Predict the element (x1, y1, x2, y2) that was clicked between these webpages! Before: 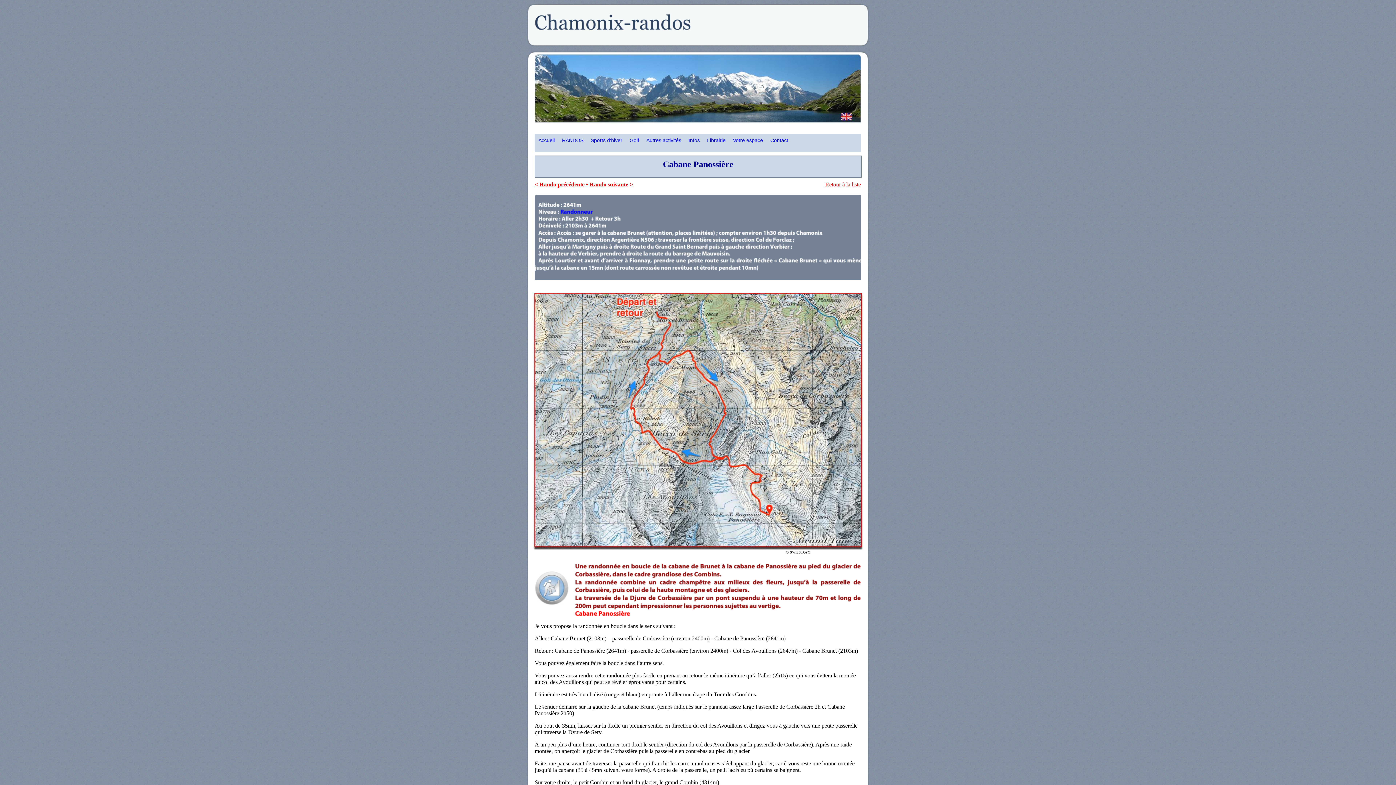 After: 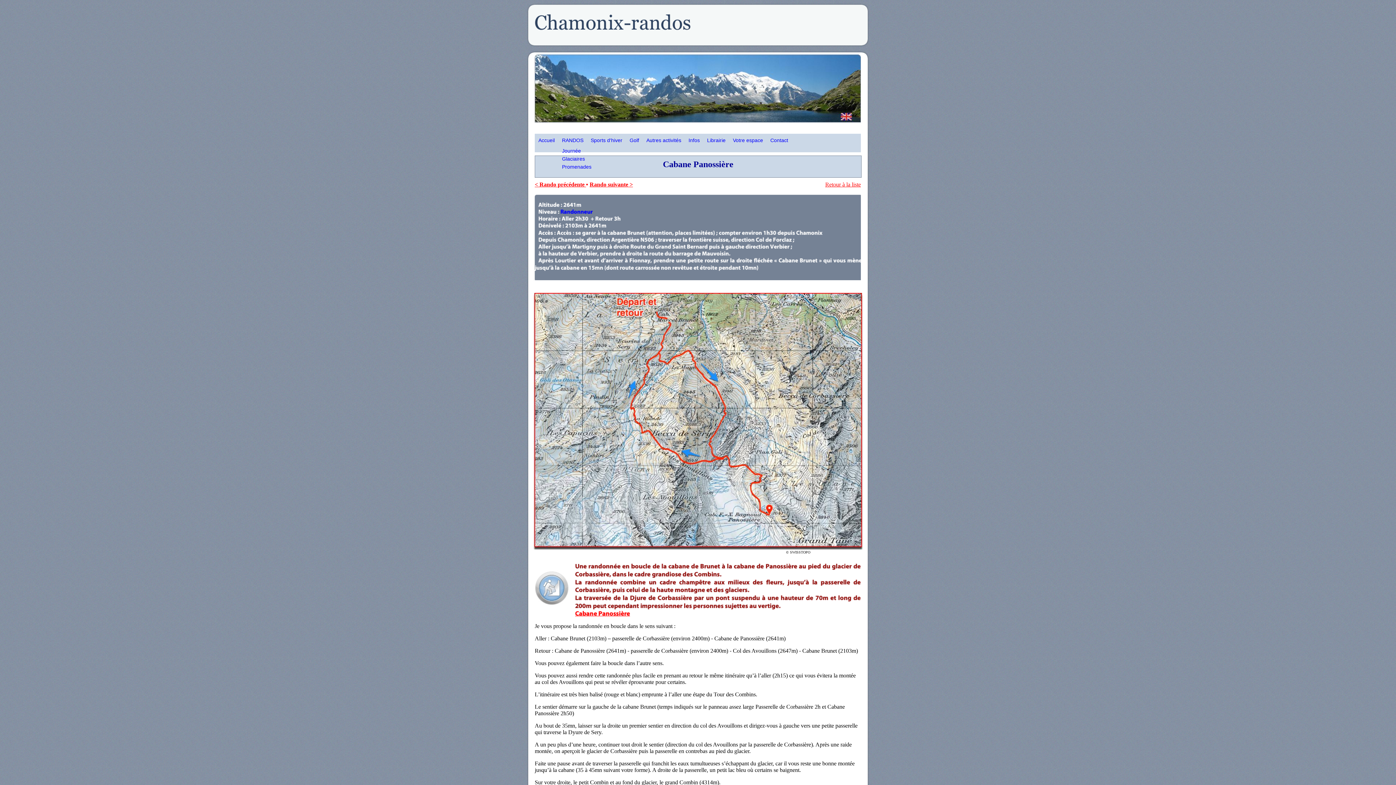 Action: bbox: (558, 133, 587, 146) label: RANDOS